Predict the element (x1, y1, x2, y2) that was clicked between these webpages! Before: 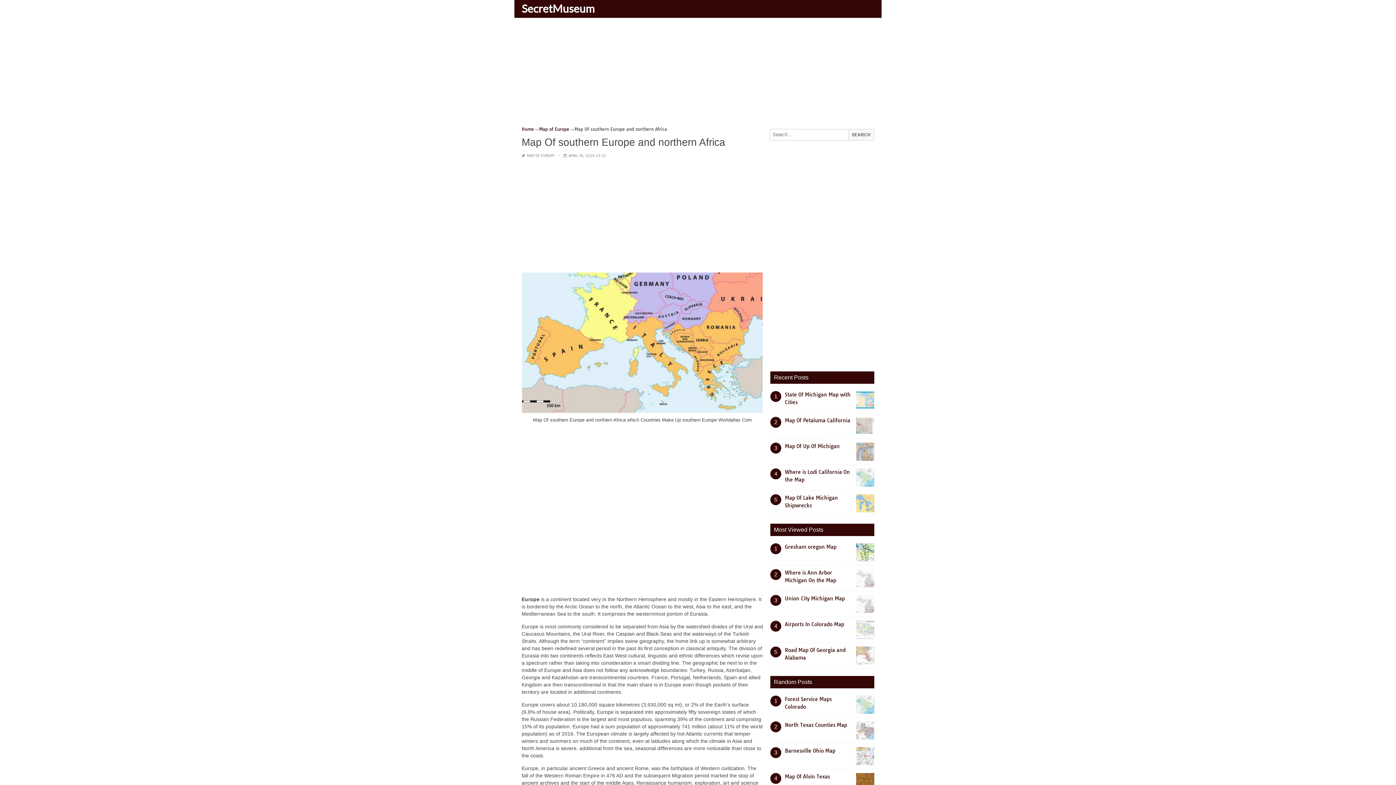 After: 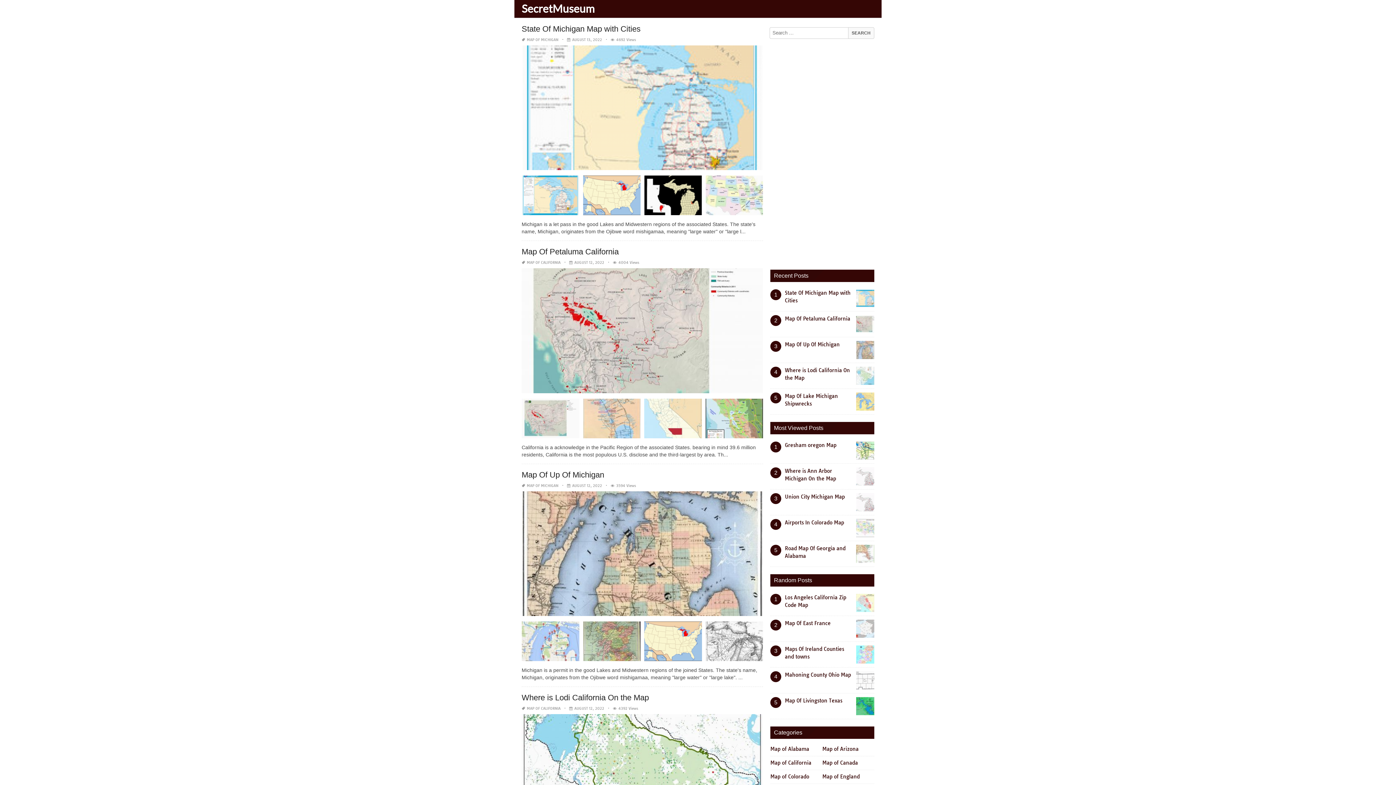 Action: bbox: (518, 1, 600, 14) label: SecretMuseum